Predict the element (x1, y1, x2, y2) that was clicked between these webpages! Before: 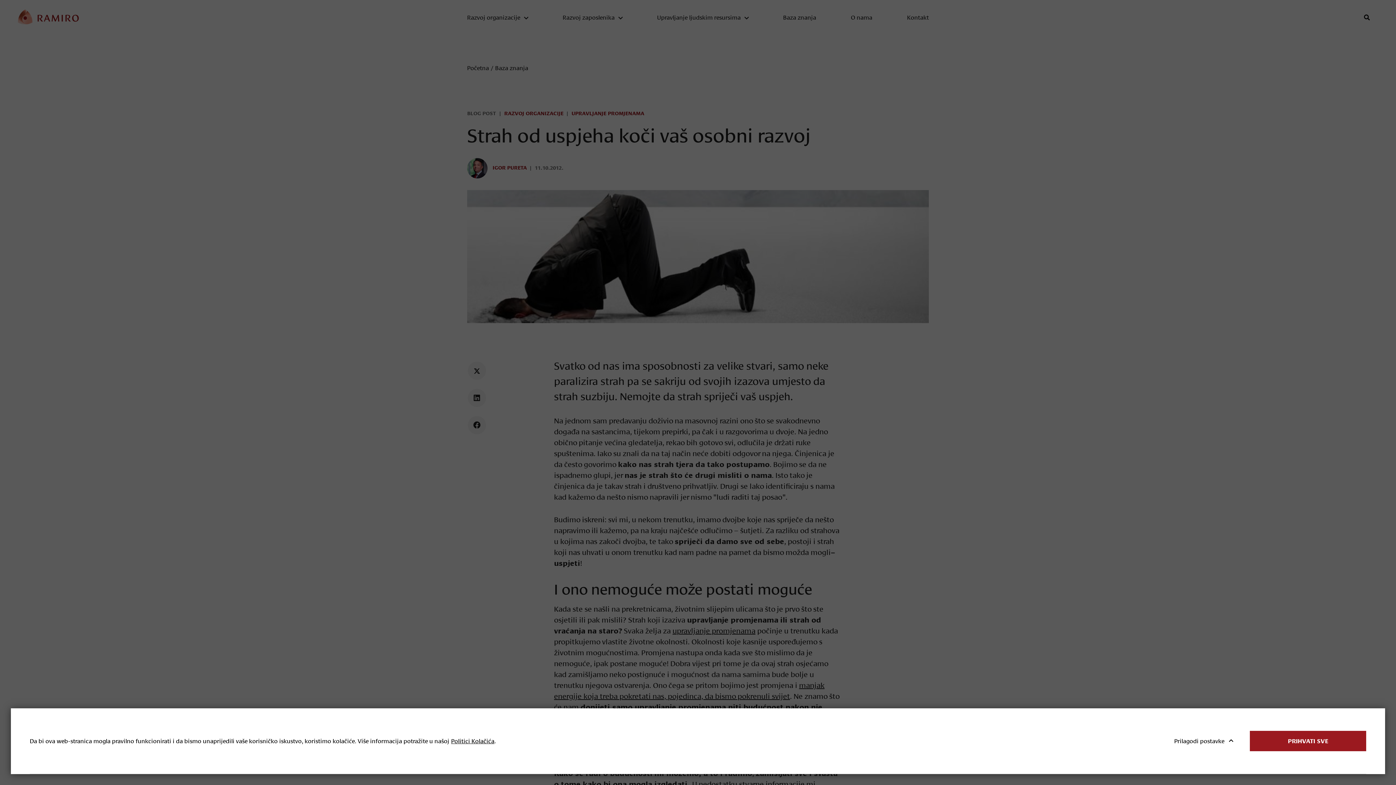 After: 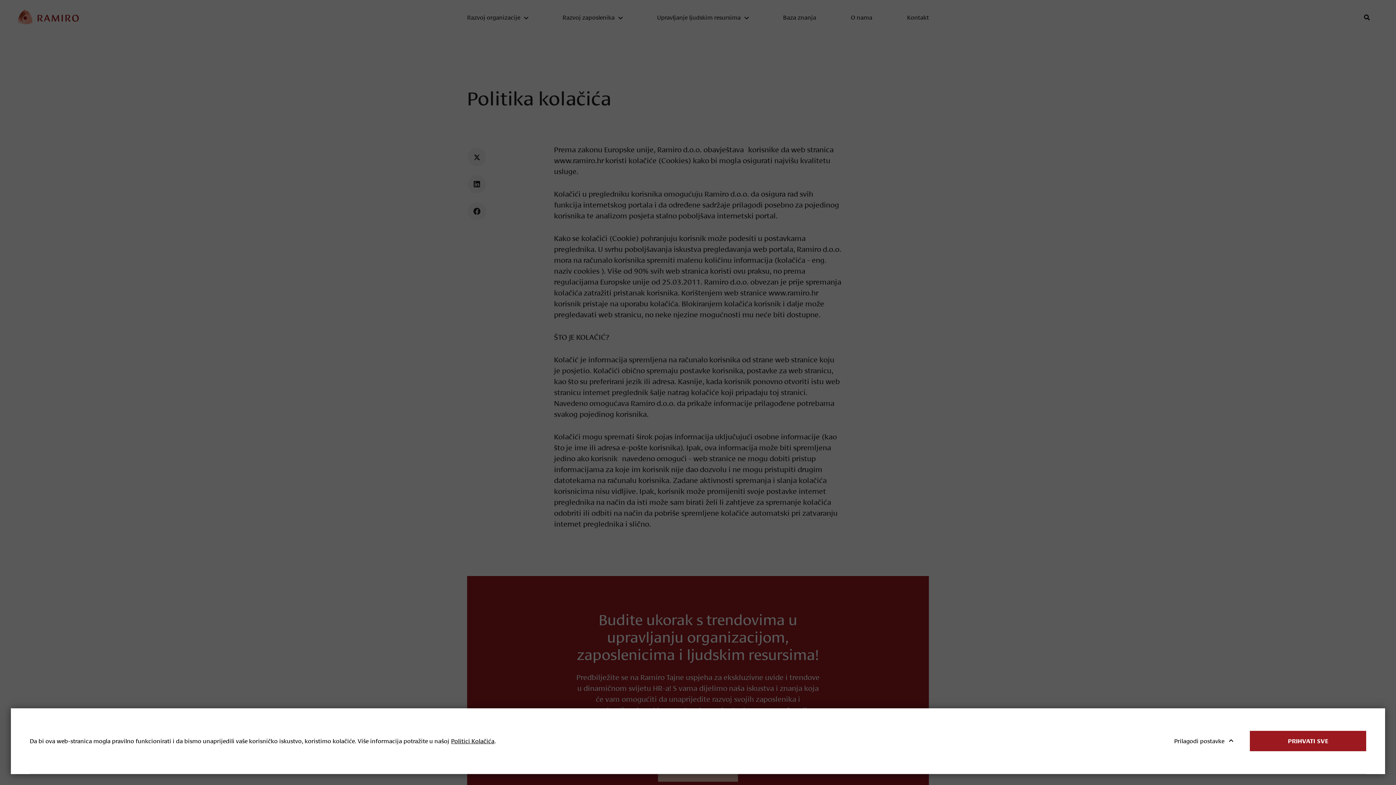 Action: bbox: (451, 737, 494, 745) label: Politici Kolačića